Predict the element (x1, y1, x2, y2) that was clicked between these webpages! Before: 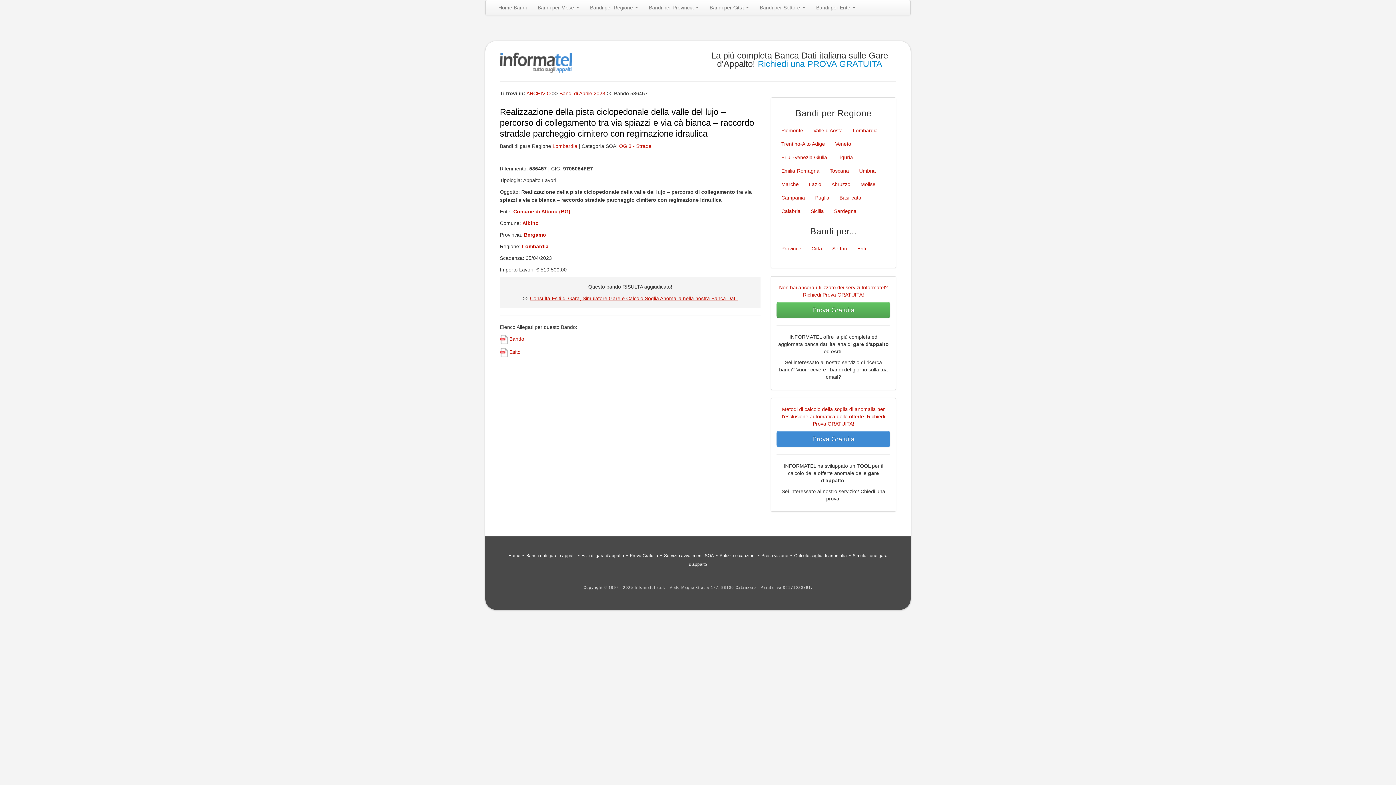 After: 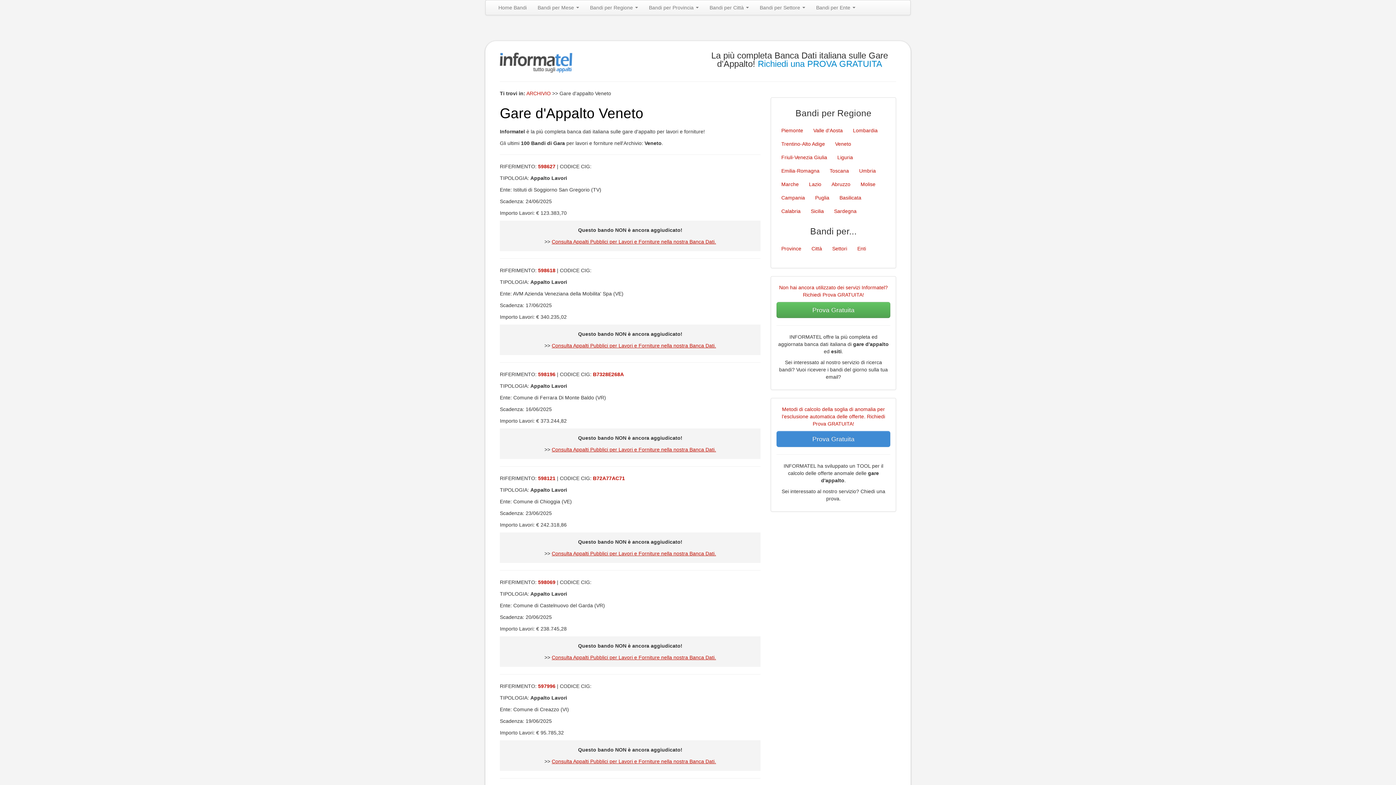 Action: bbox: (830, 137, 856, 150) label: Veneto